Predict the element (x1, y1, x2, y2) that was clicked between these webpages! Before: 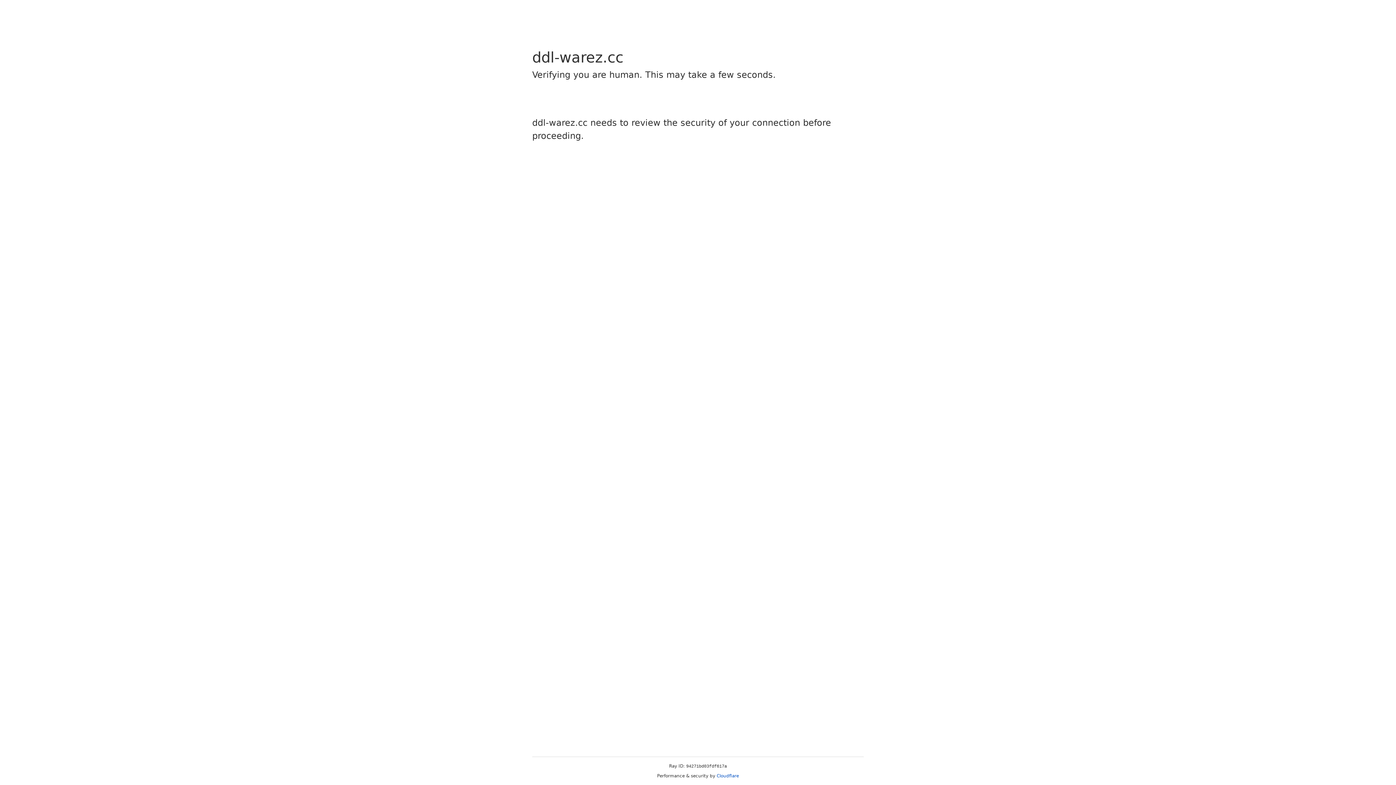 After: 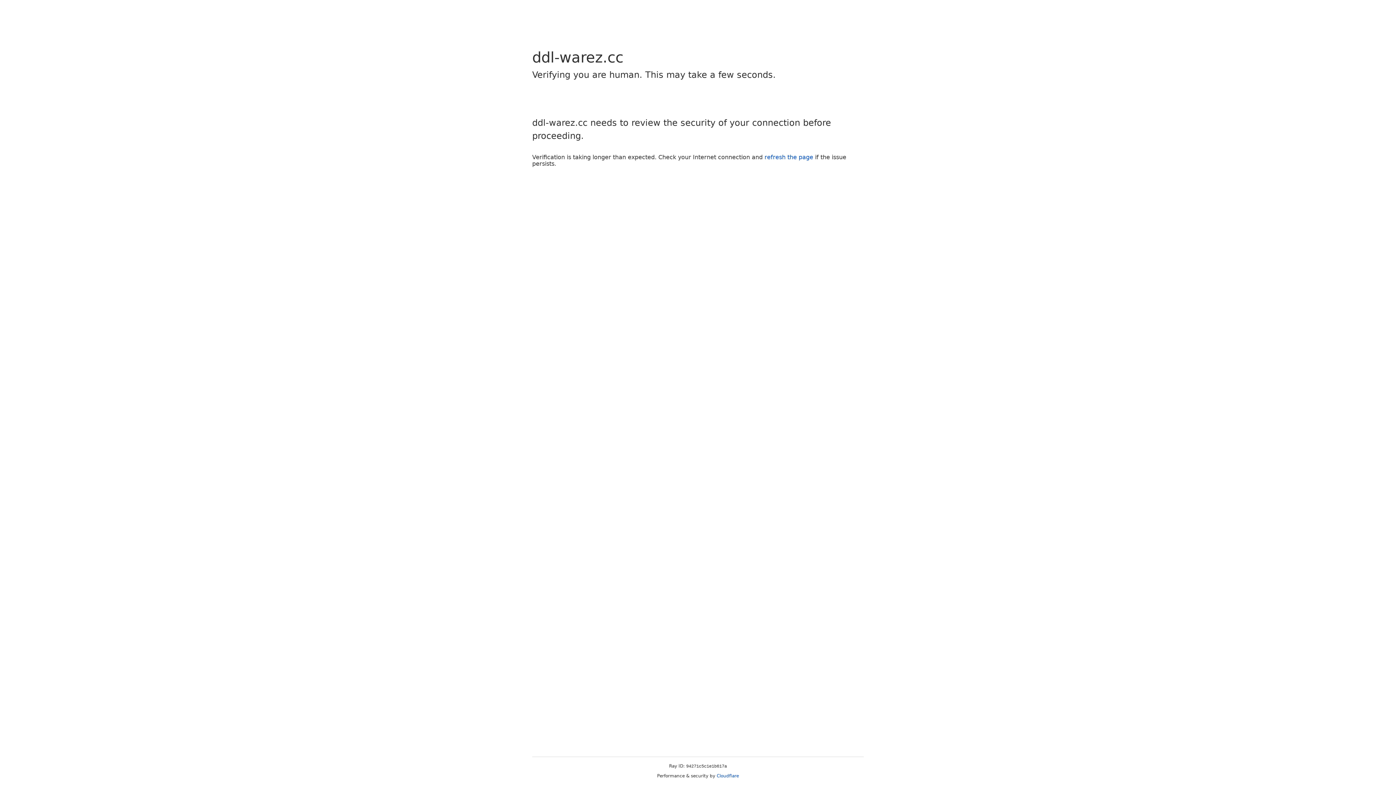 Action: label: Cloudflare bbox: (716, 773, 739, 778)